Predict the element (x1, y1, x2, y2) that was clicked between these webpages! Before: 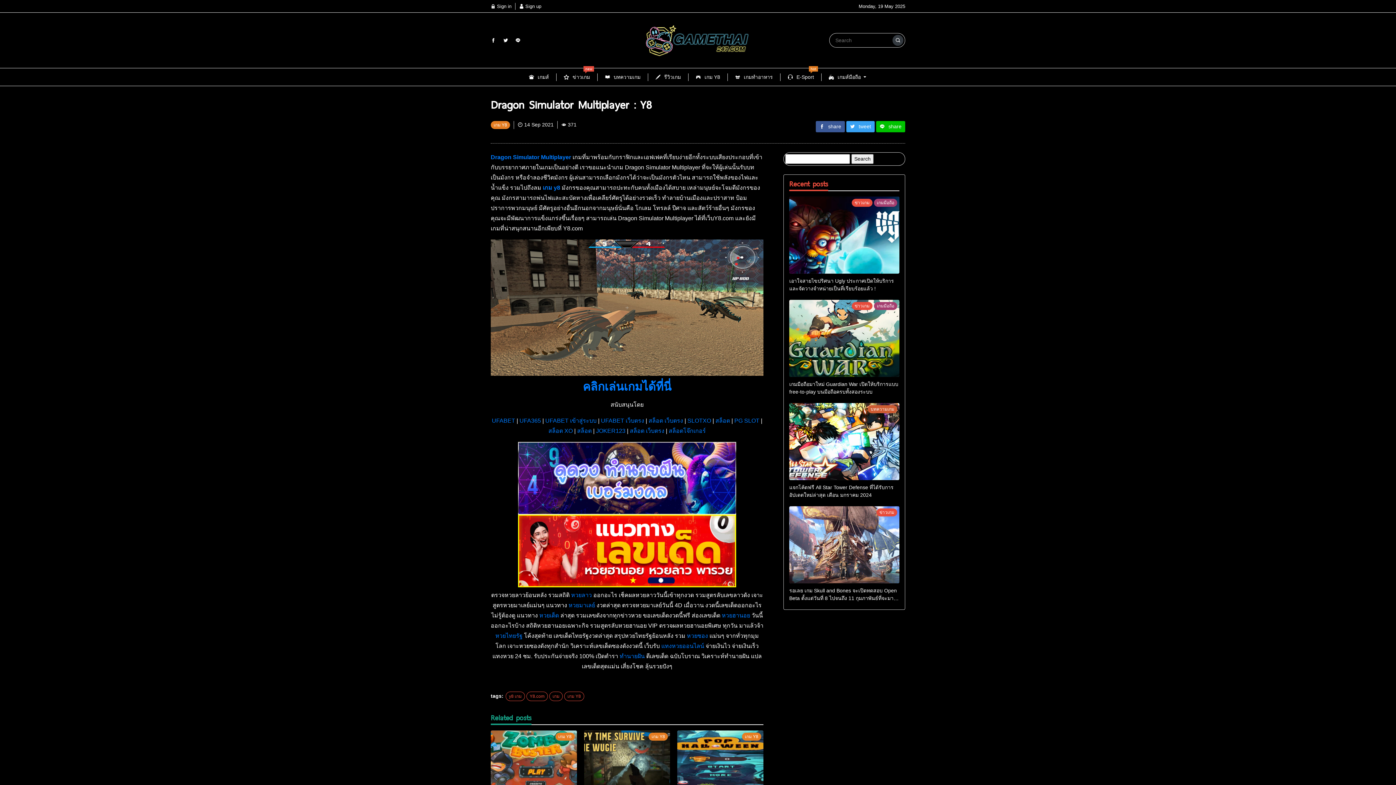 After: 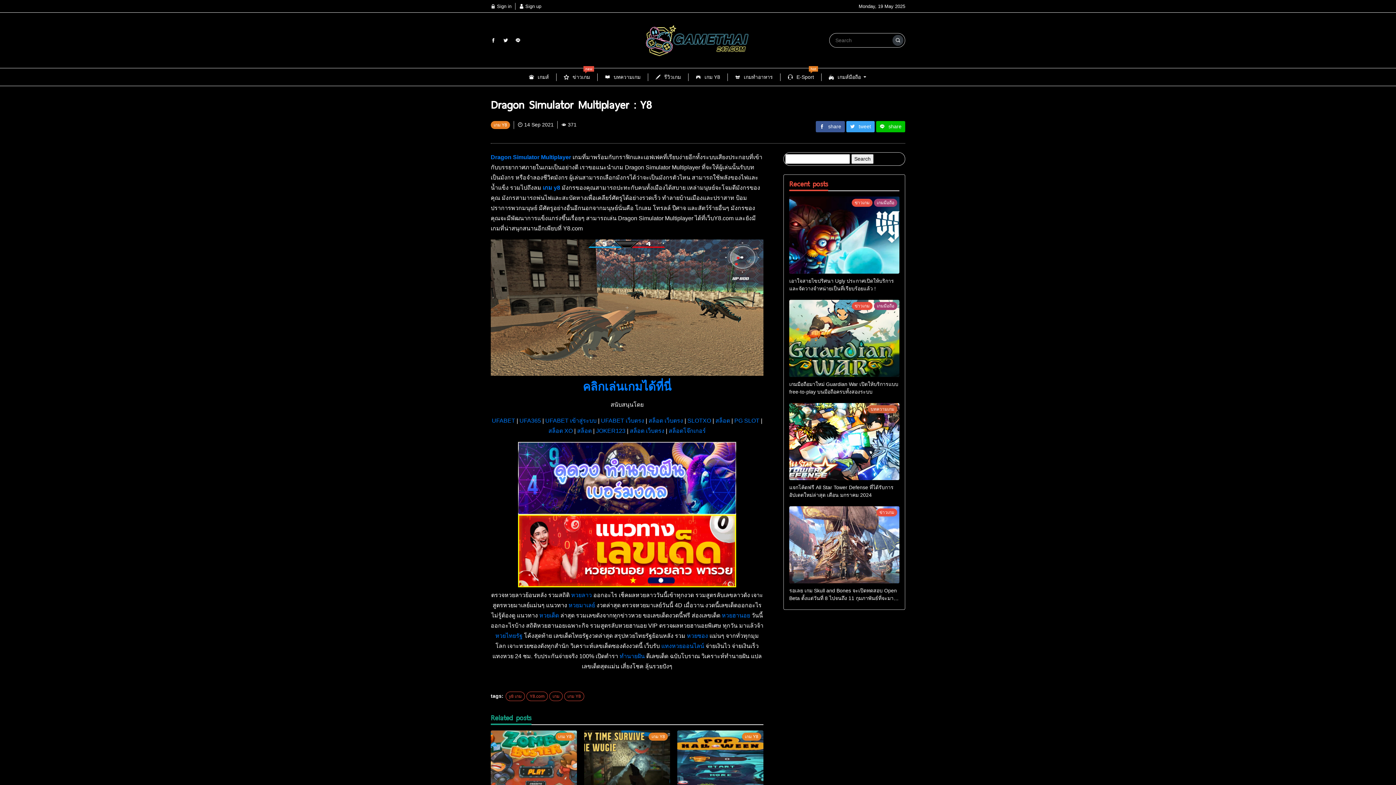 Action: bbox: (518, 547, 736, 553)